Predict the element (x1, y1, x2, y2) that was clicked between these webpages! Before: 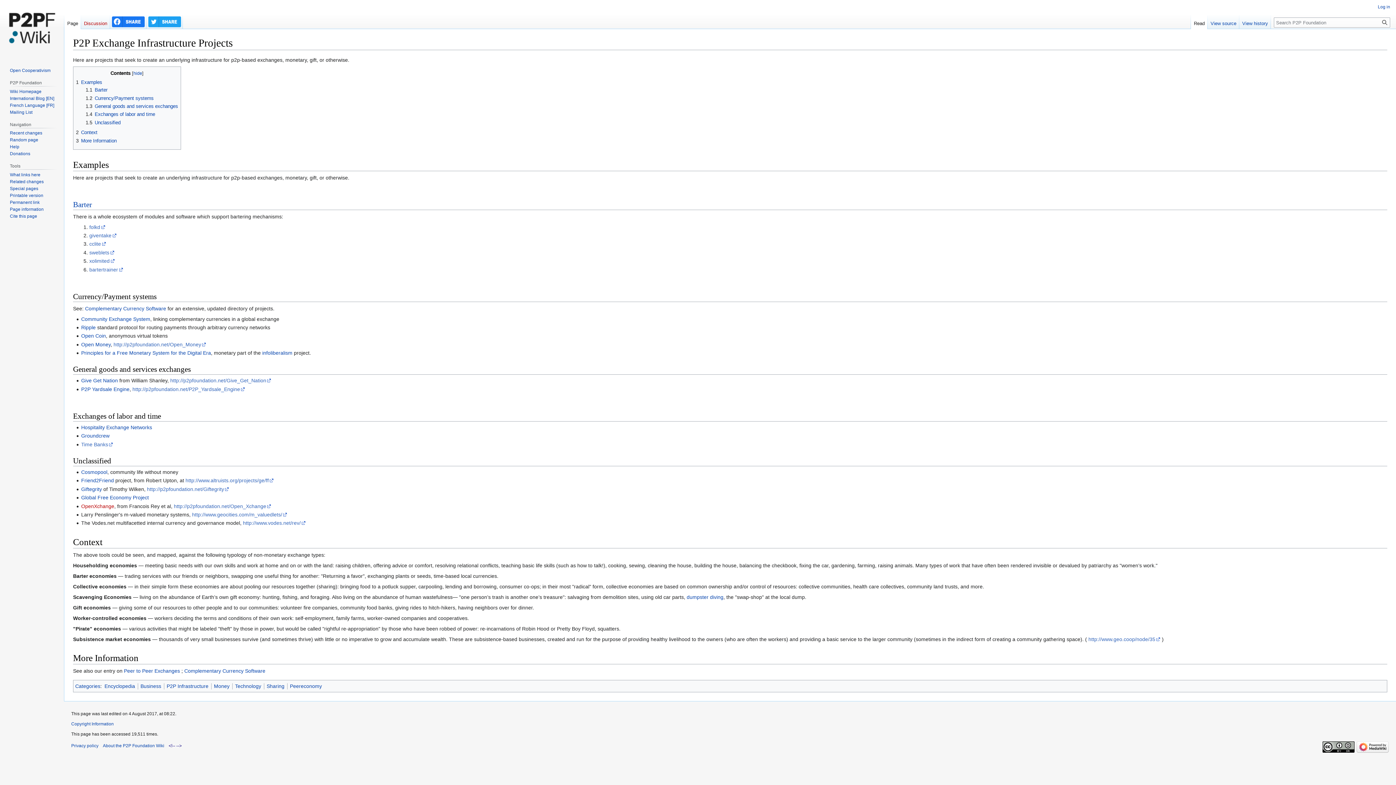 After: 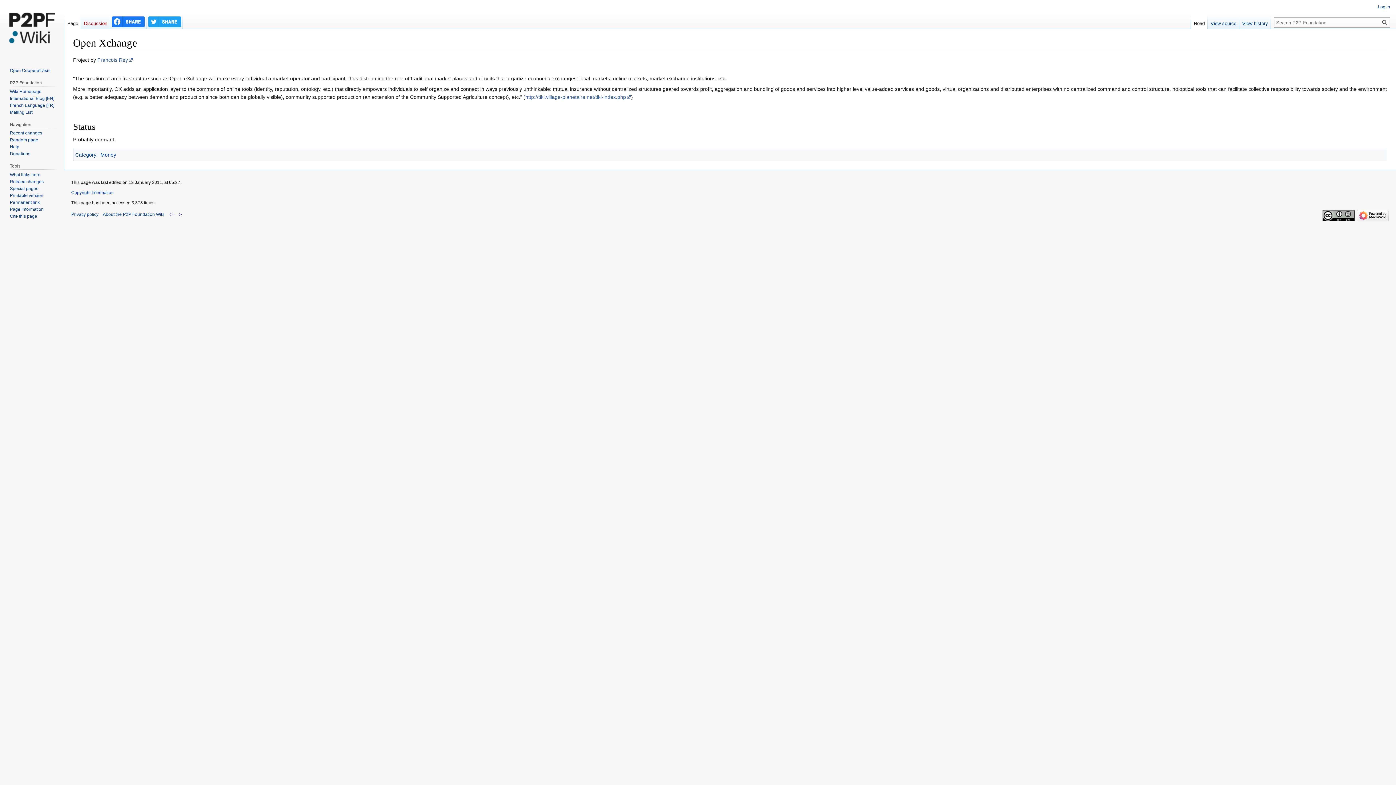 Action: label: http://p2pfoundation.net/Open_Xchange bbox: (173, 503, 271, 509)